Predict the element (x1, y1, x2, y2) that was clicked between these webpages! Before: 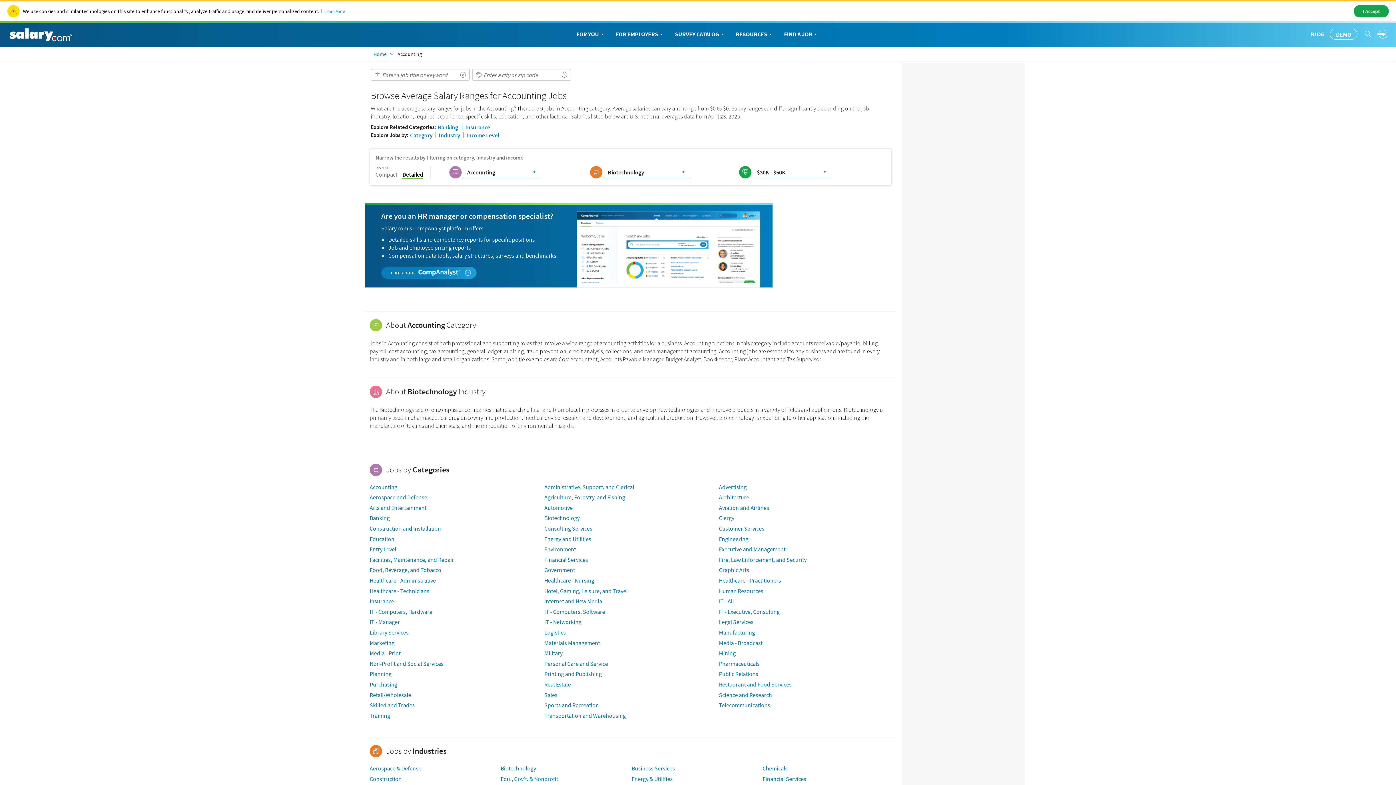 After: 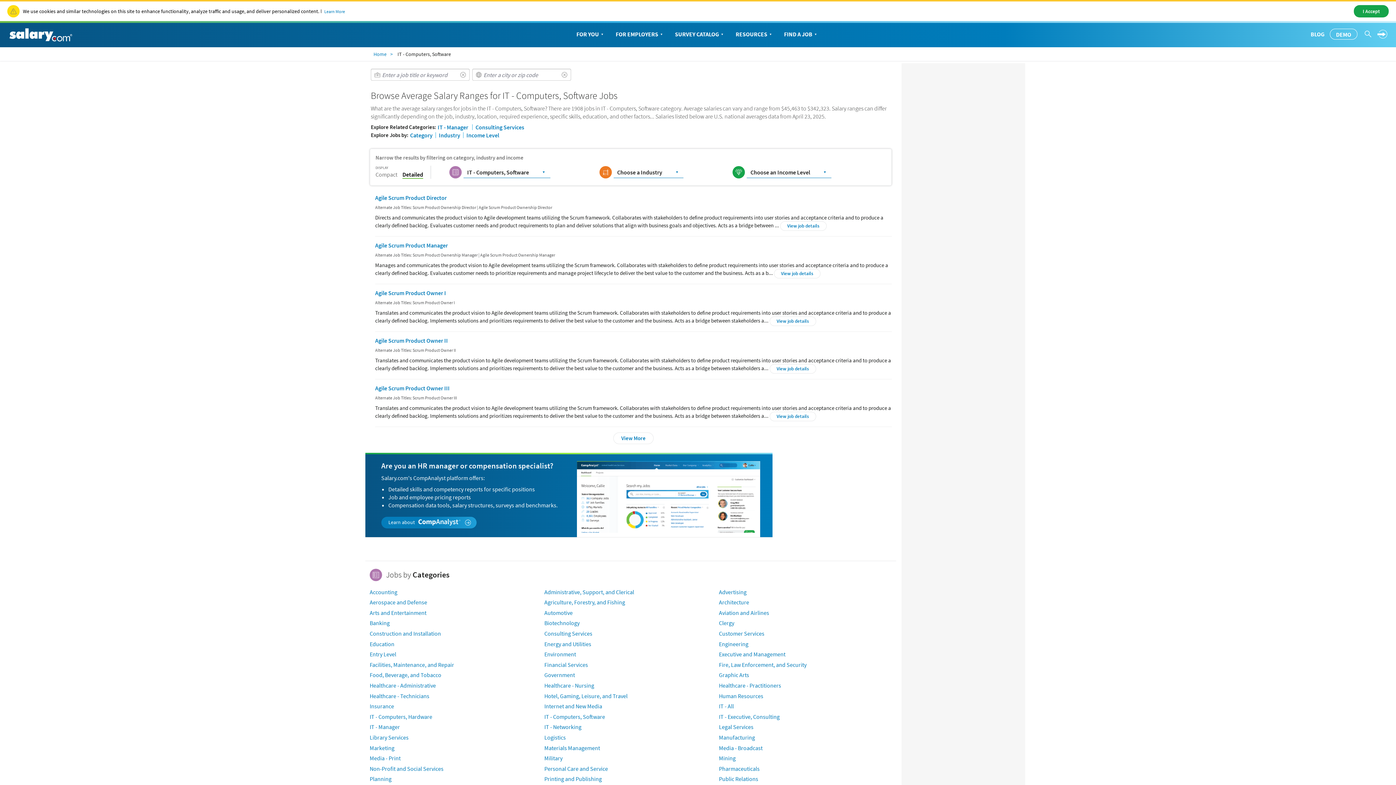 Action: label: IT - Computers, Software bbox: (544, 608, 605, 615)